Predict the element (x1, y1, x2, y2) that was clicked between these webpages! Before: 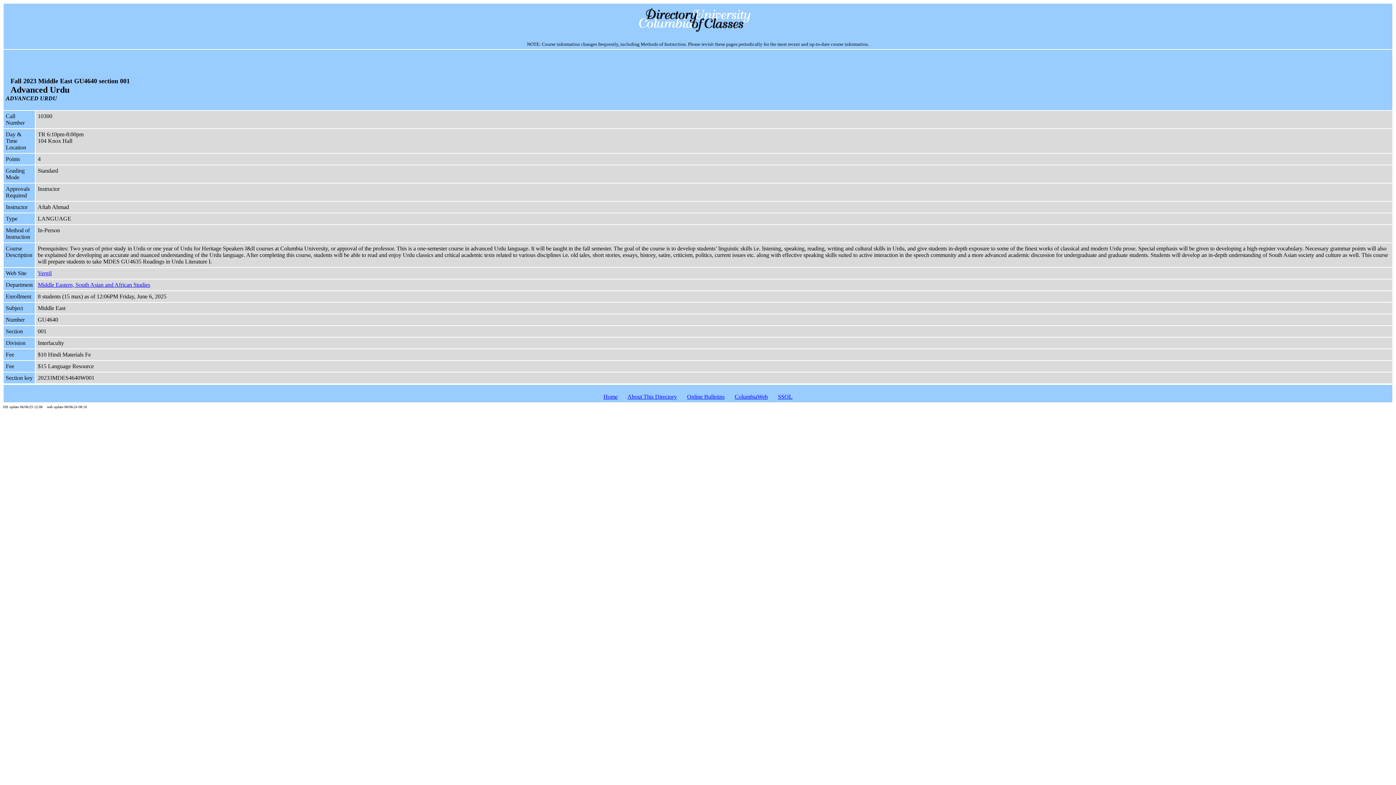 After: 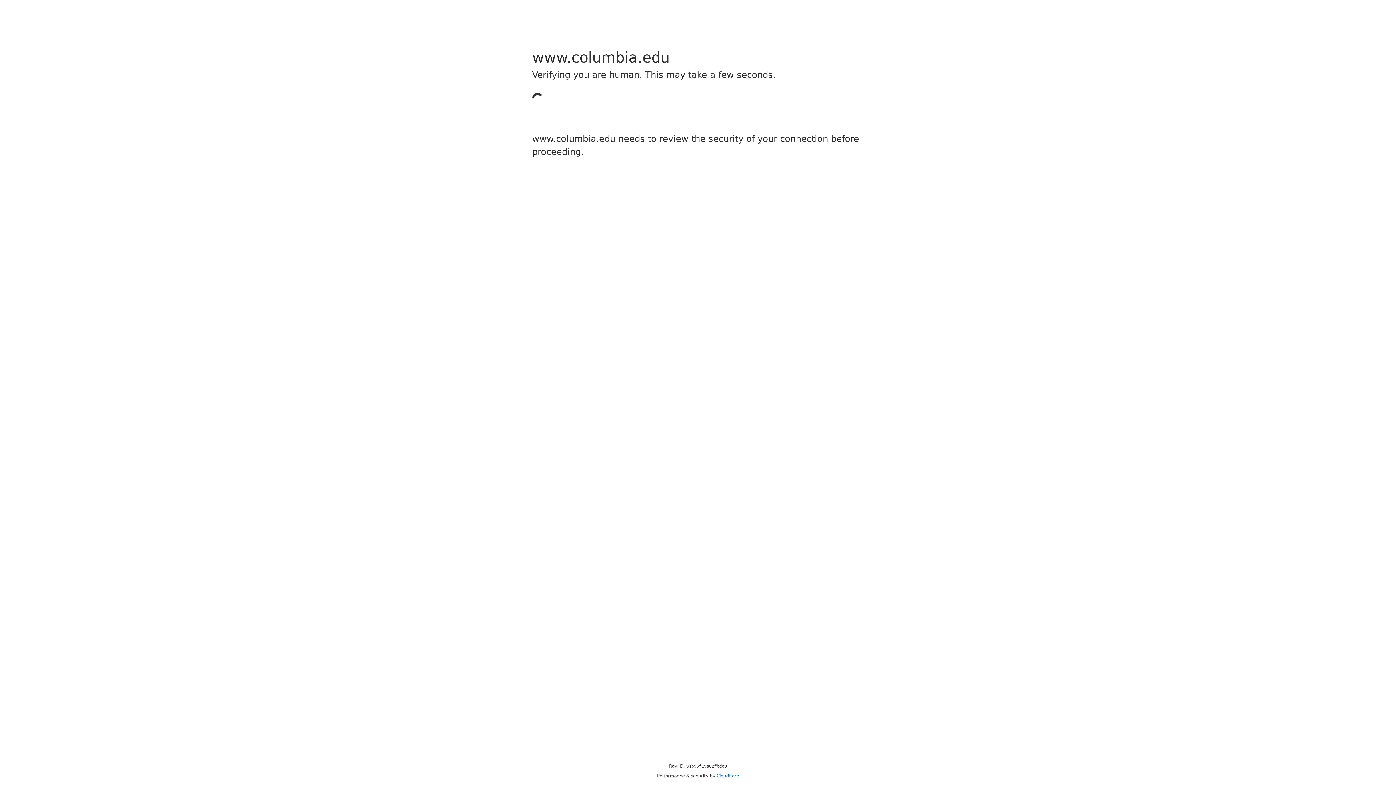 Action: label: ColumbiaWeb bbox: (734, 393, 768, 399)